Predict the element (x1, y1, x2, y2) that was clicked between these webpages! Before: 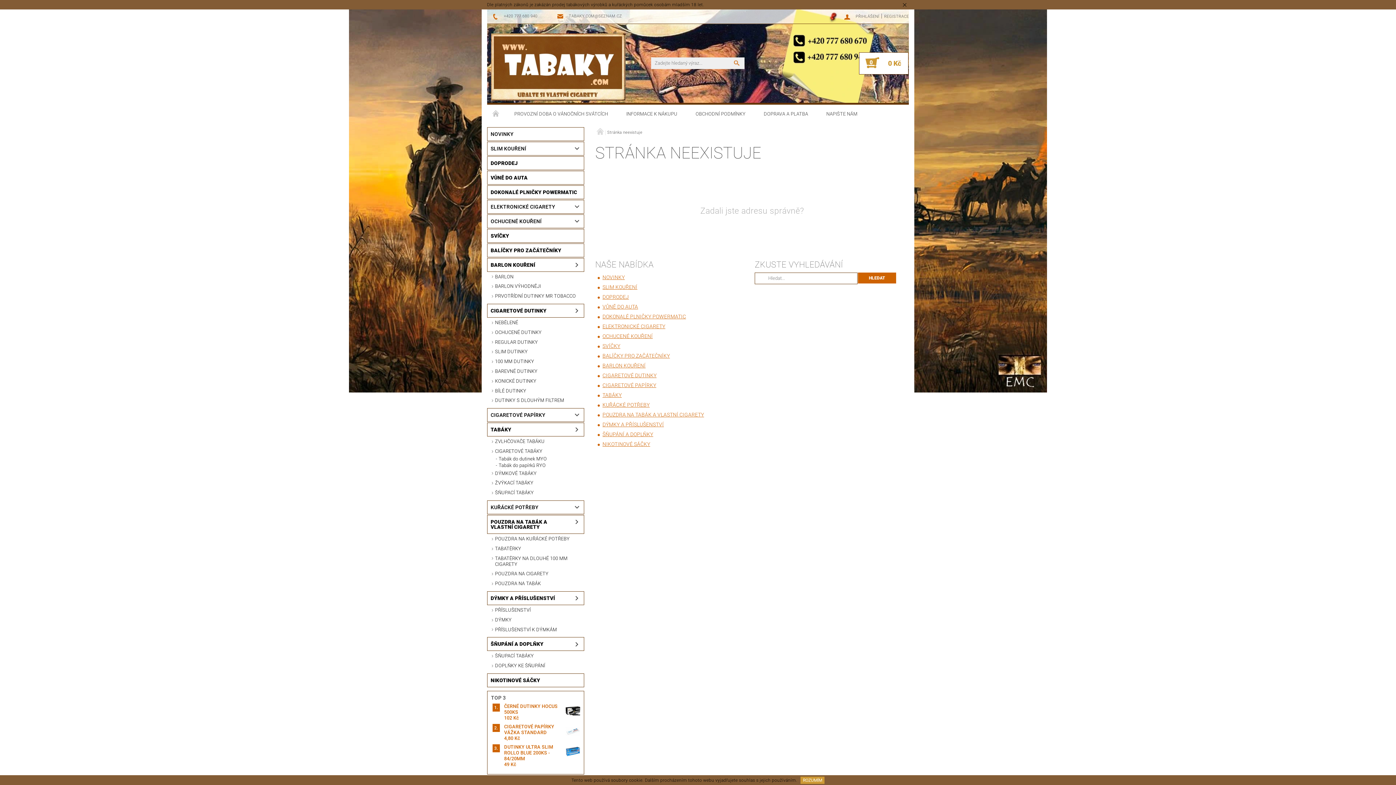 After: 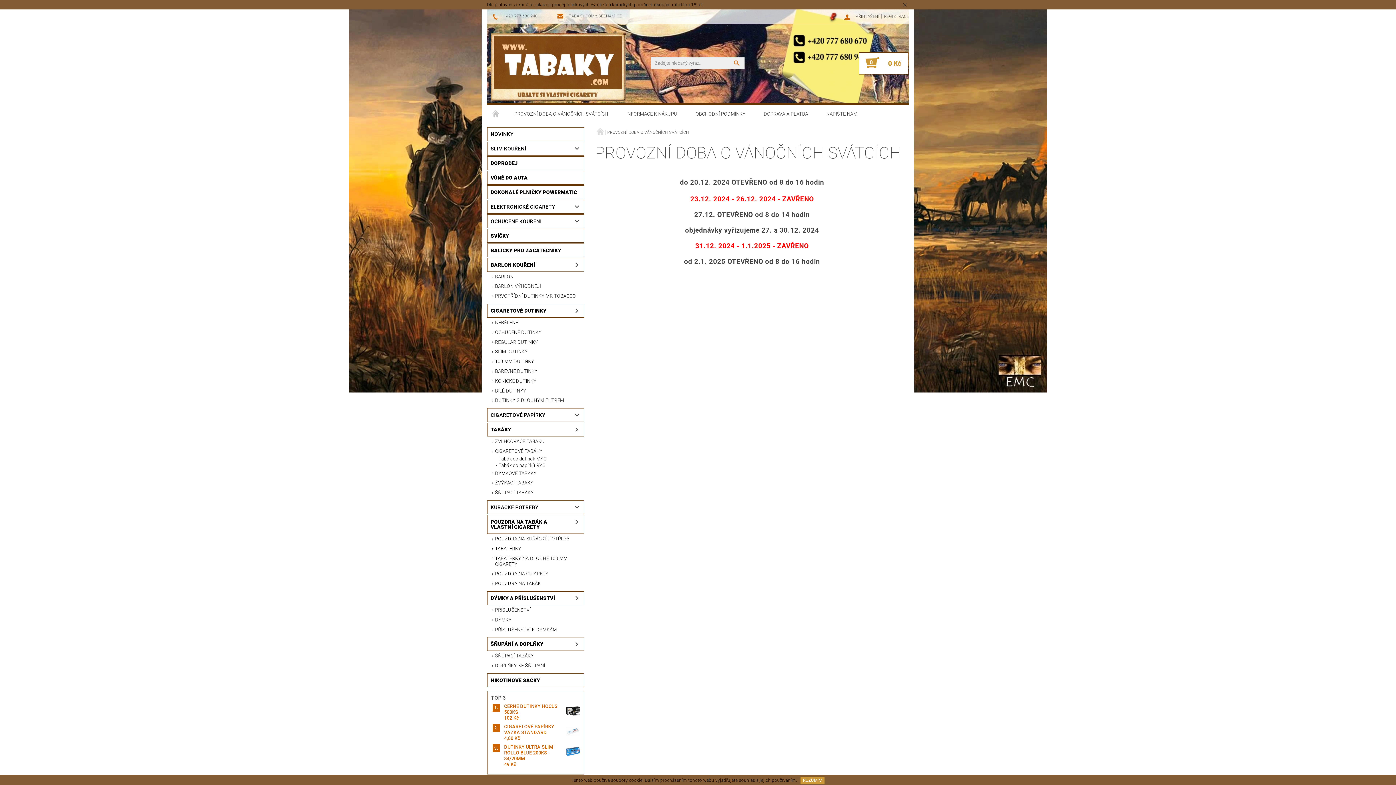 Action: label: PROVOZNÍ DOBA O VÁNOČNÍCH SVÁTCÍCH bbox: (505, 104, 617, 123)